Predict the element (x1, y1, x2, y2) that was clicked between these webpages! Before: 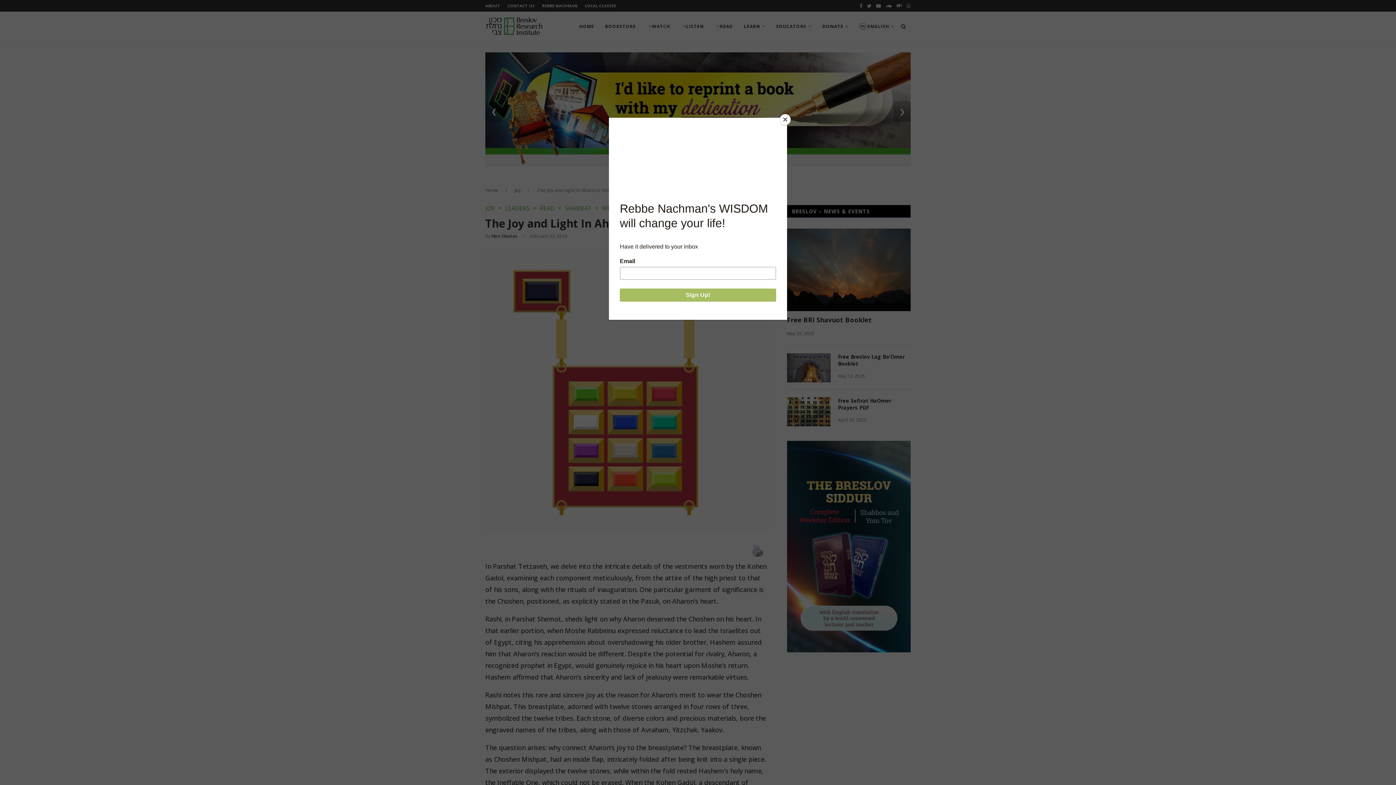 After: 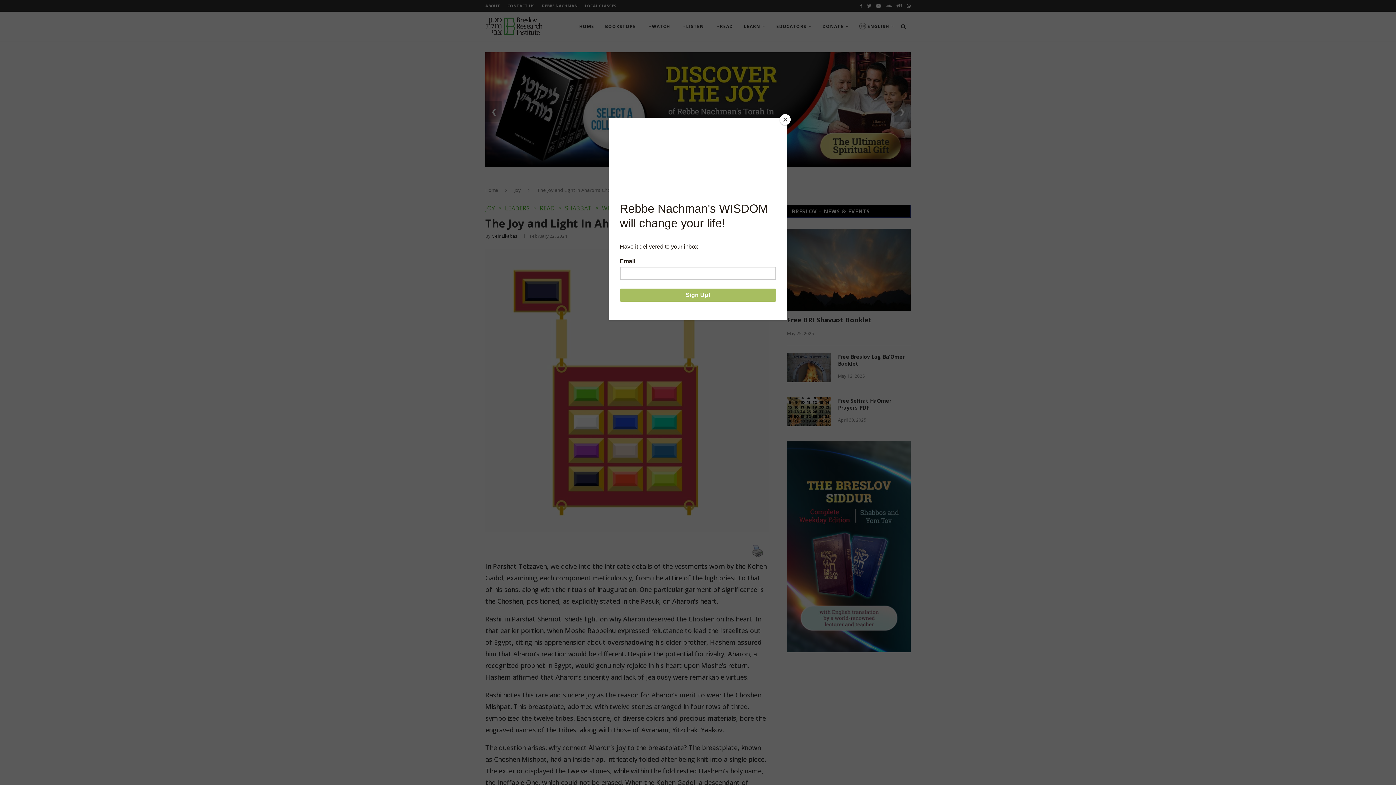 Action: bbox: (822, 12, 848, 41) label: DONATE